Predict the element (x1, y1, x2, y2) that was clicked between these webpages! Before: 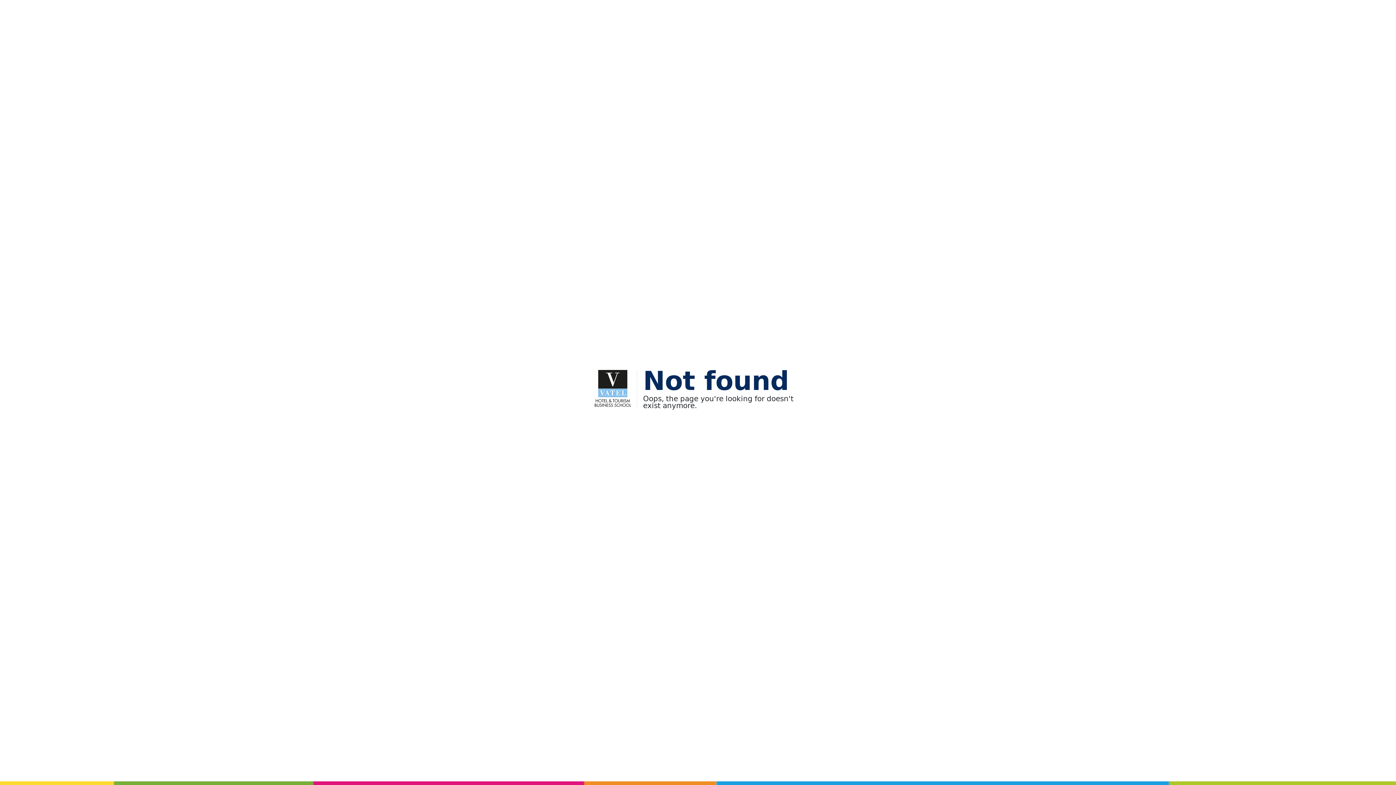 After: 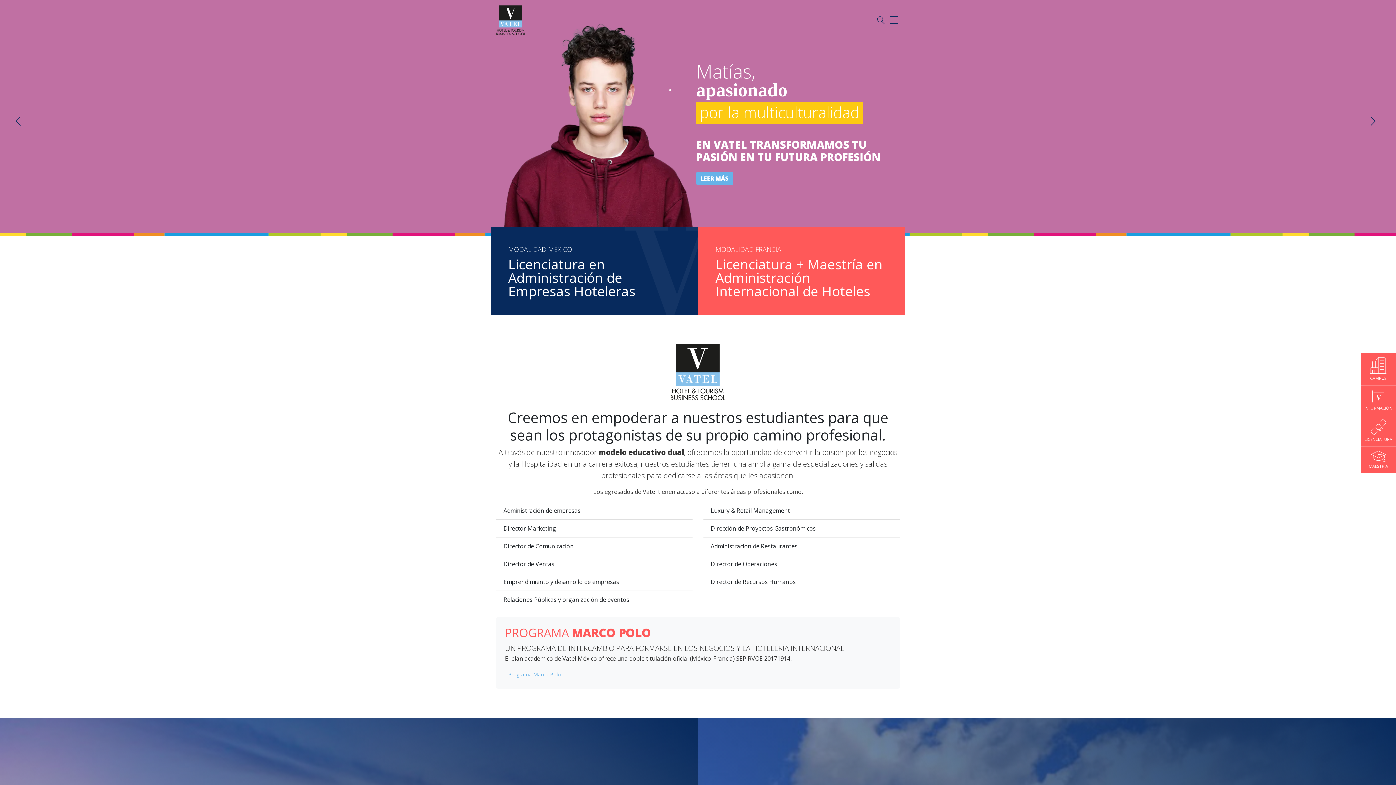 Action: bbox: (594, 370, 637, 407)